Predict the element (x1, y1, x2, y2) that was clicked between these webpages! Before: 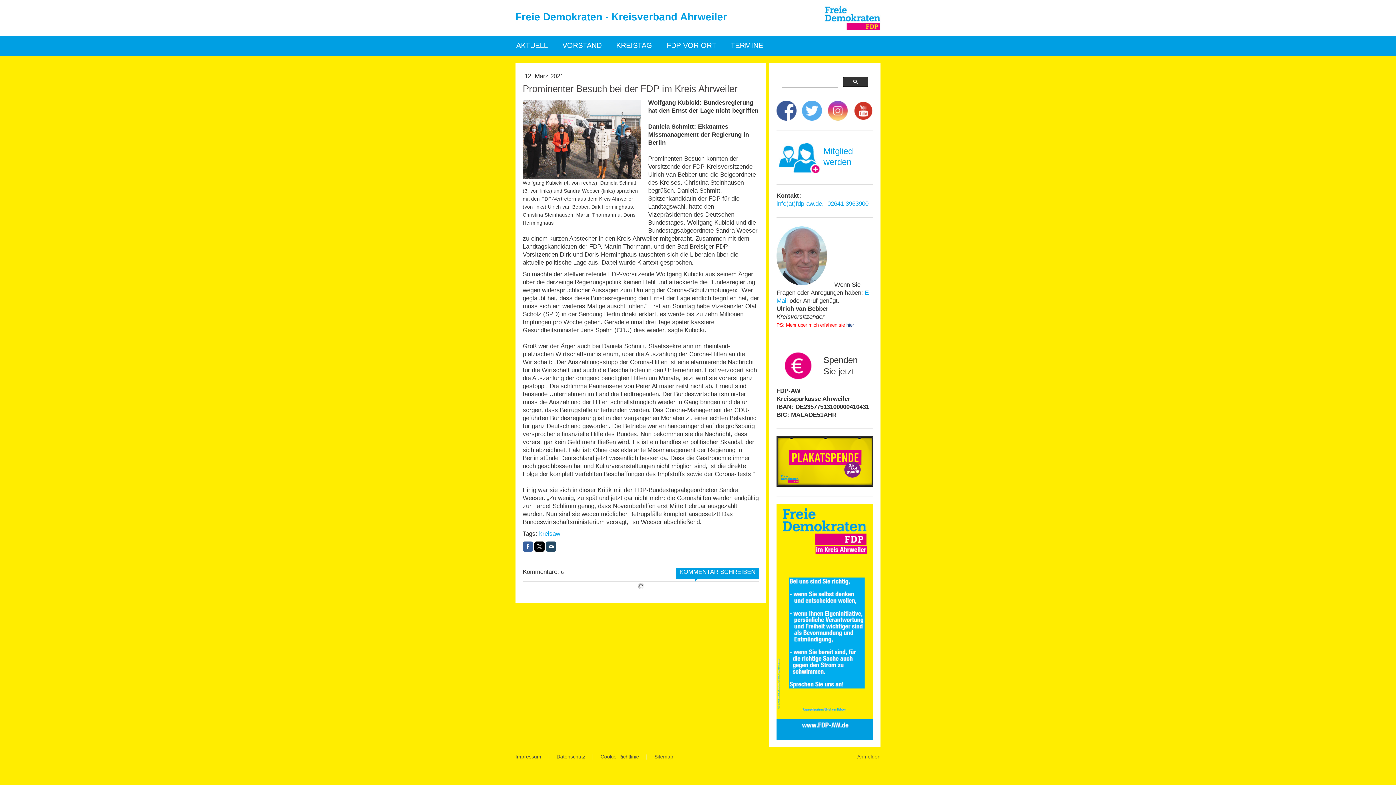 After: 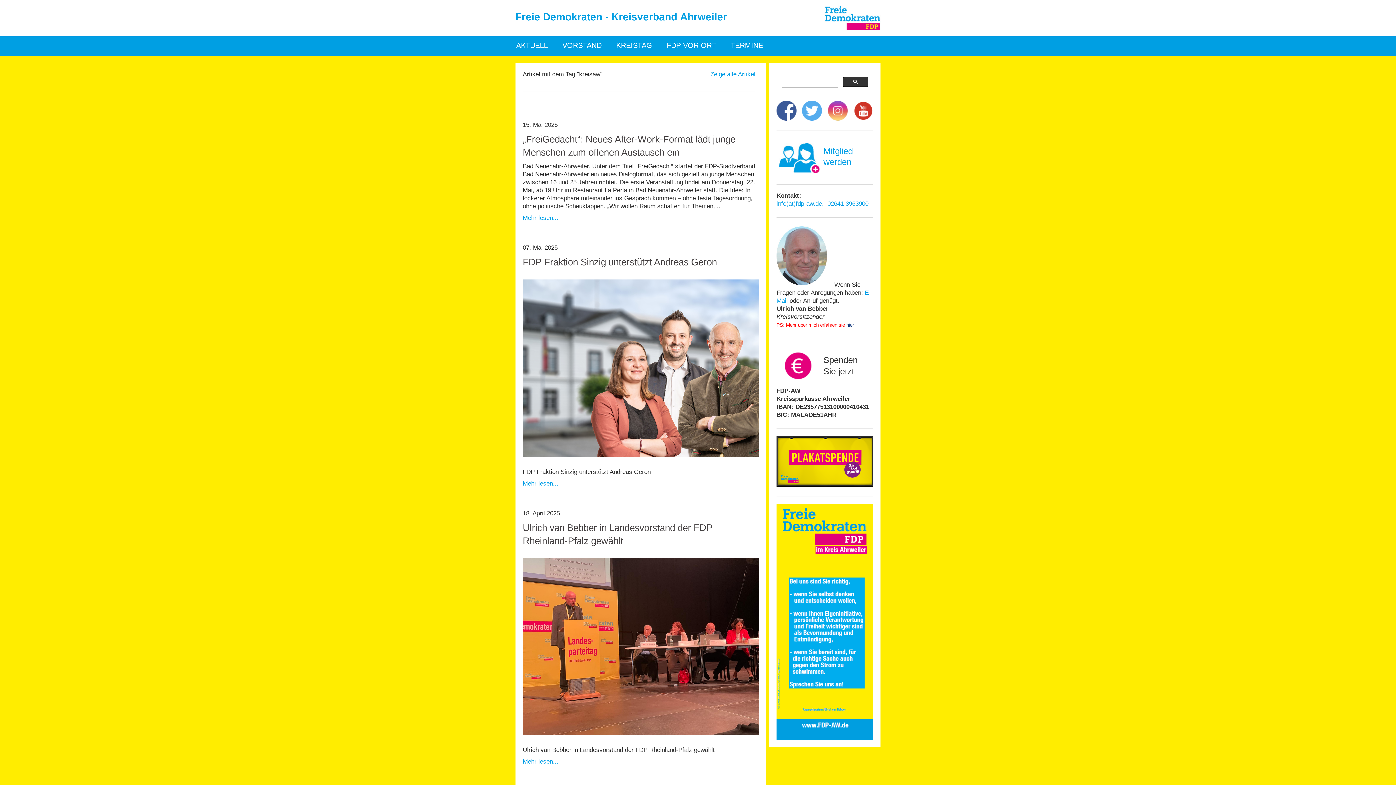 Action: label: kreisaw bbox: (539, 530, 560, 537)